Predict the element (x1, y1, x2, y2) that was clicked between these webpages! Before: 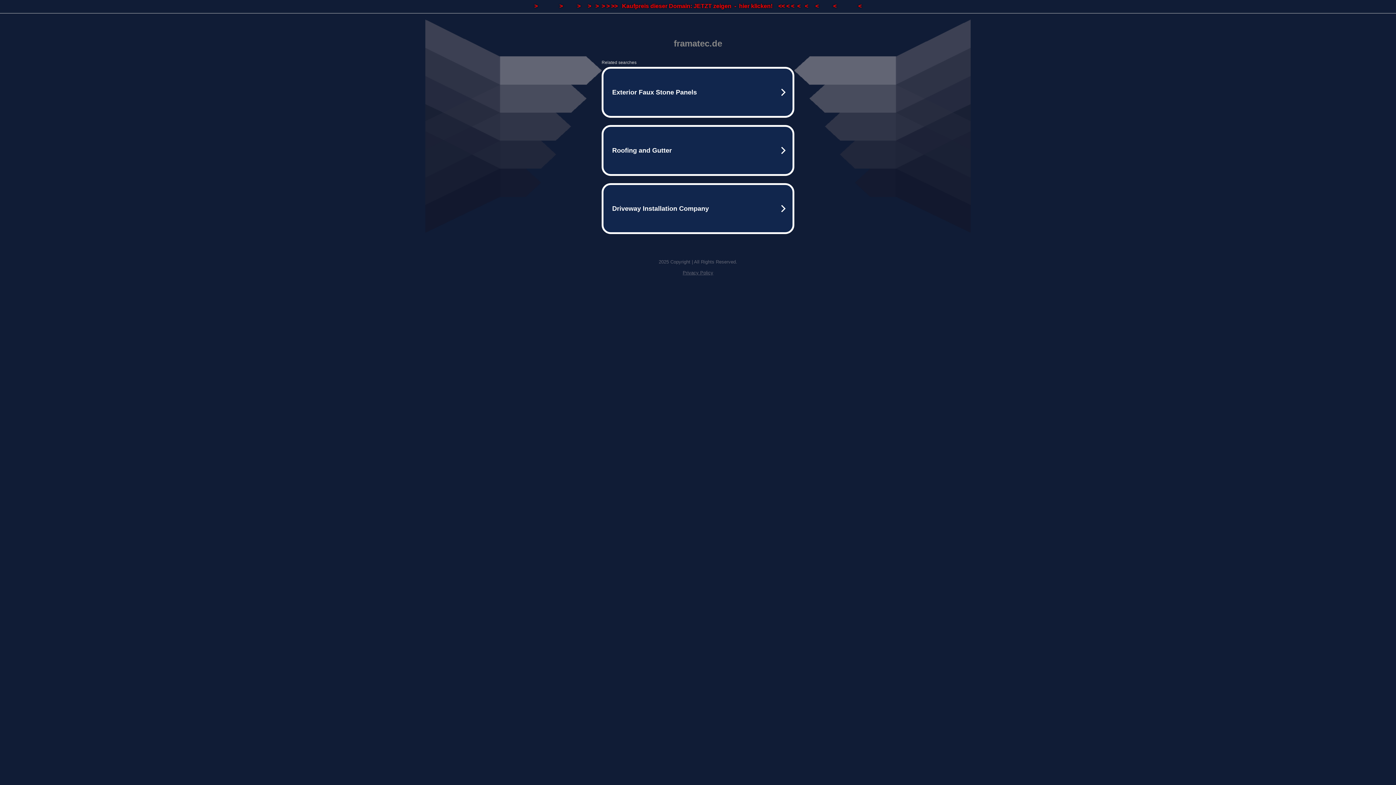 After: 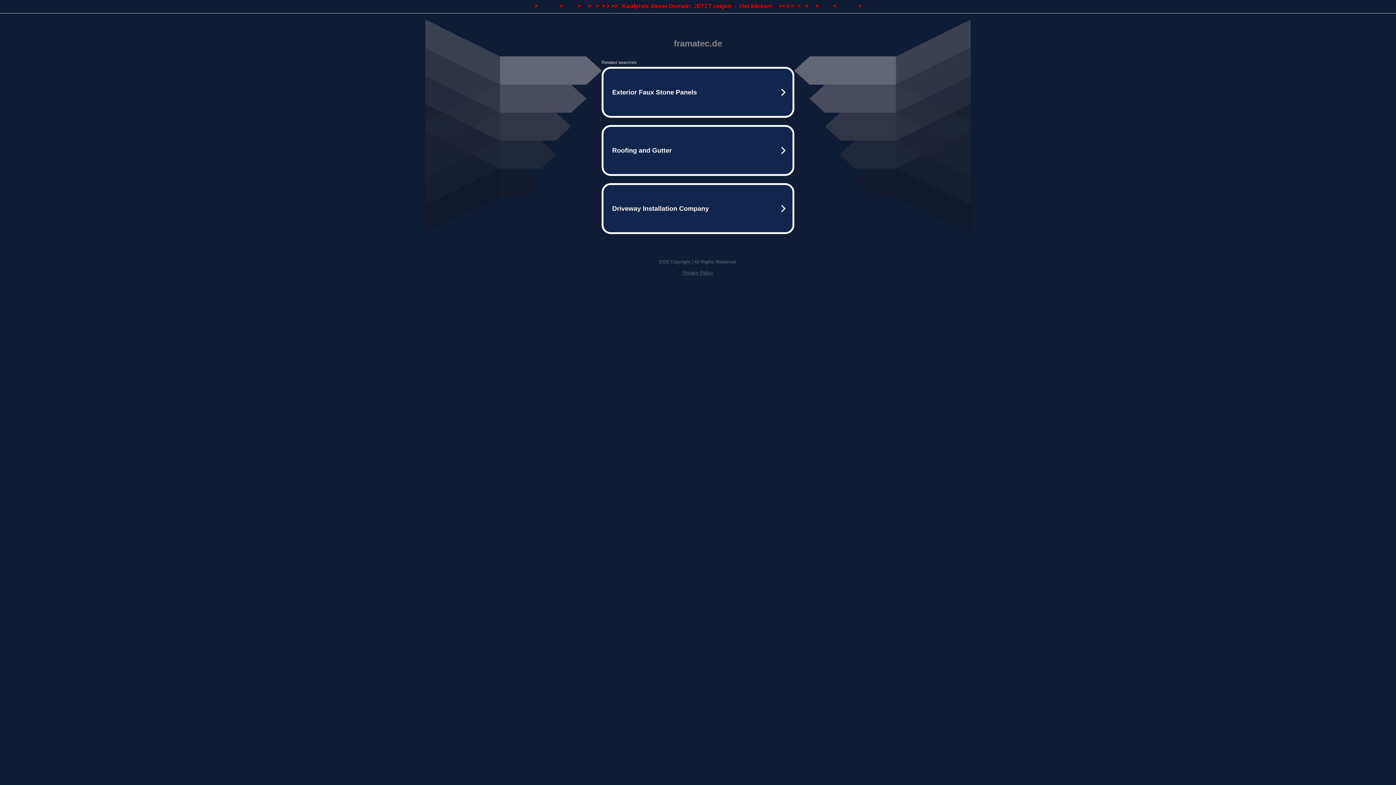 Action: bbox: (0, 0, 1396, 13) label: >               >          >     >   >  > > >>   Kaufpreis dieser Domain: JETZT zeigen  -  hier klicken!    << < <  <   <     <          <               <